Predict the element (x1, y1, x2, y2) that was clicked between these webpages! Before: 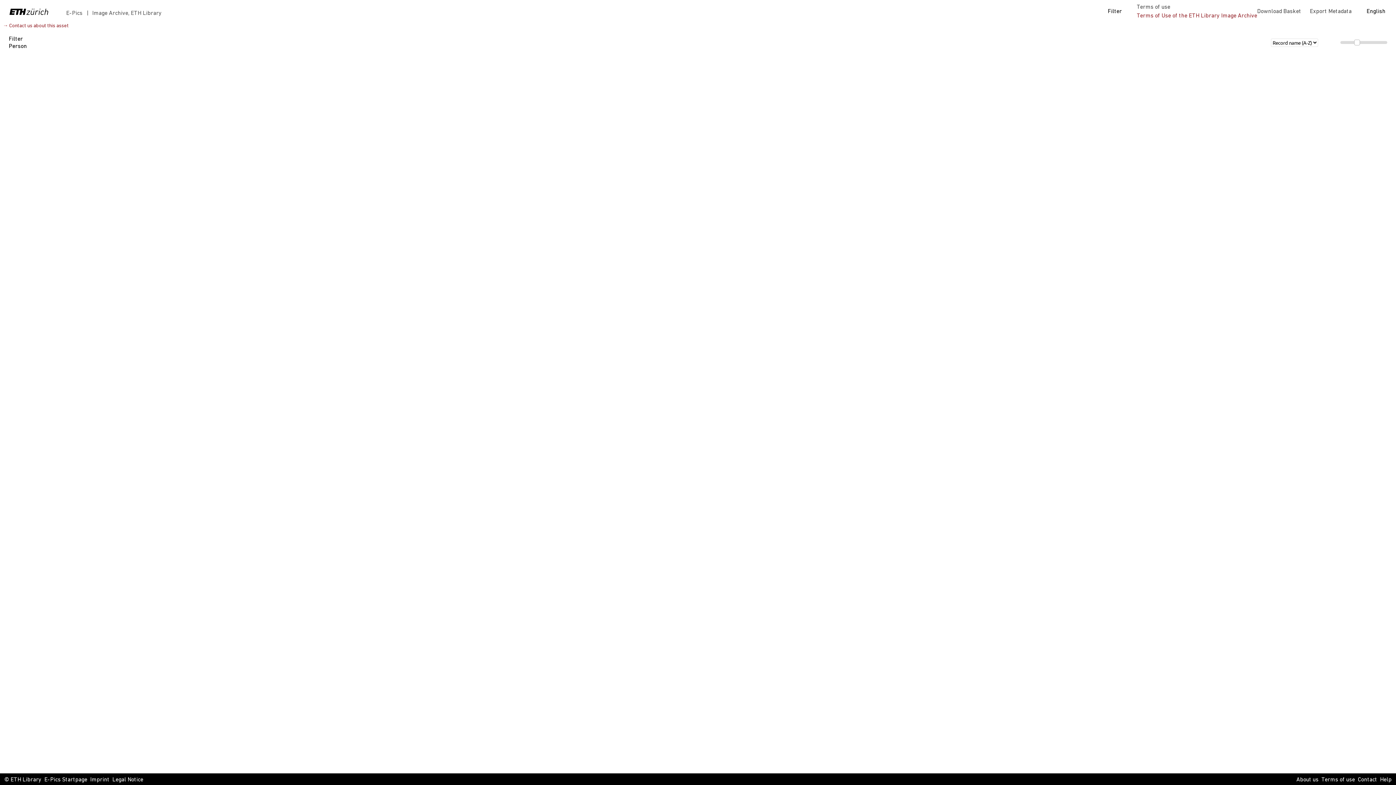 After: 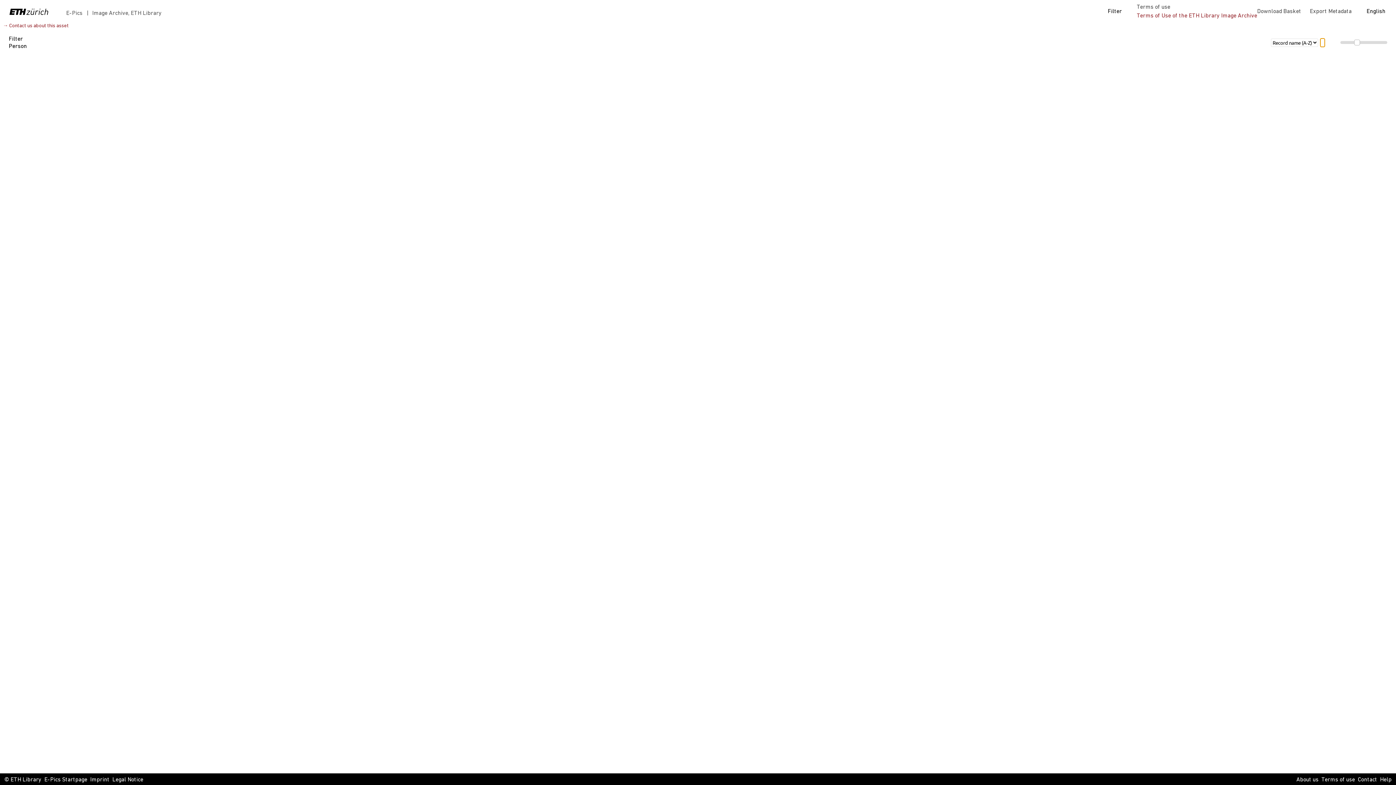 Action: bbox: (1320, 38, 1325, 46)